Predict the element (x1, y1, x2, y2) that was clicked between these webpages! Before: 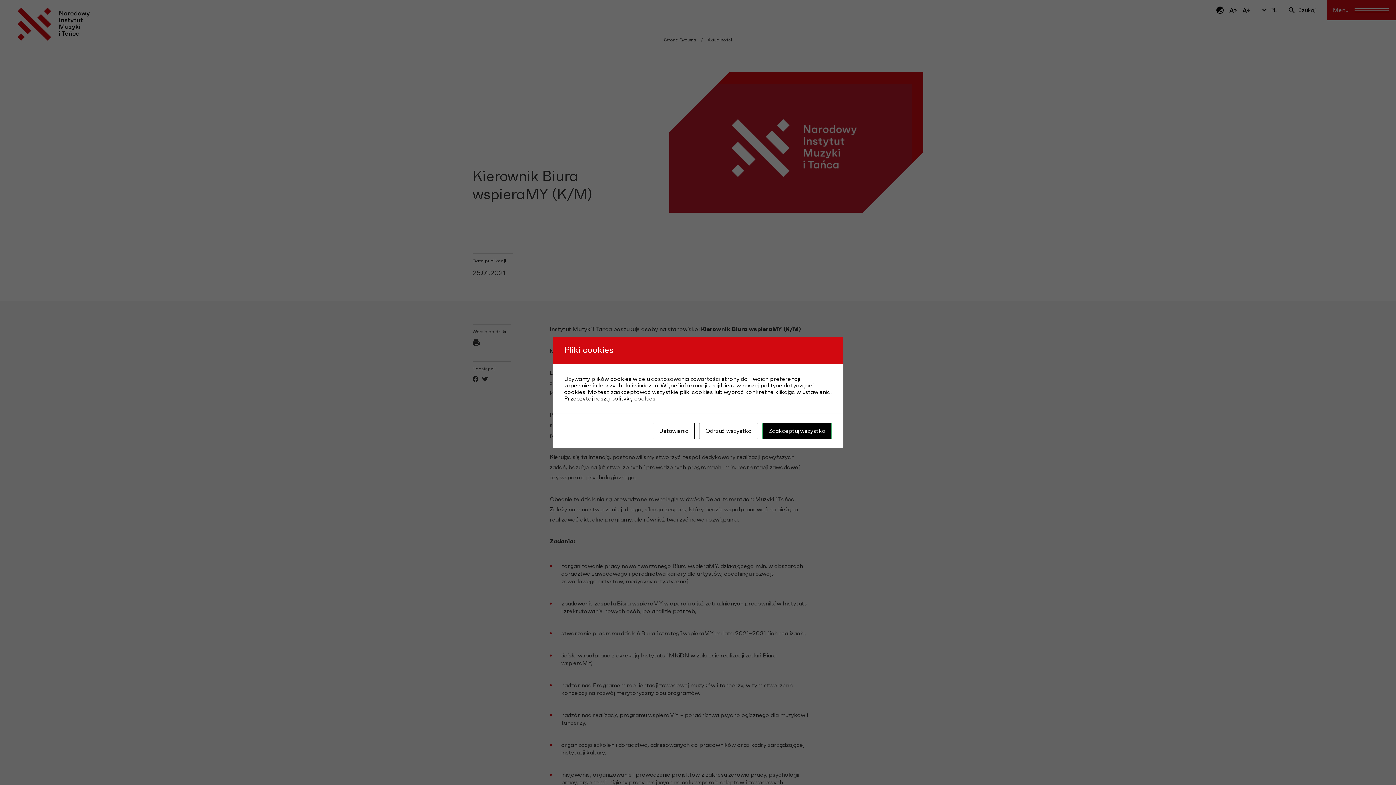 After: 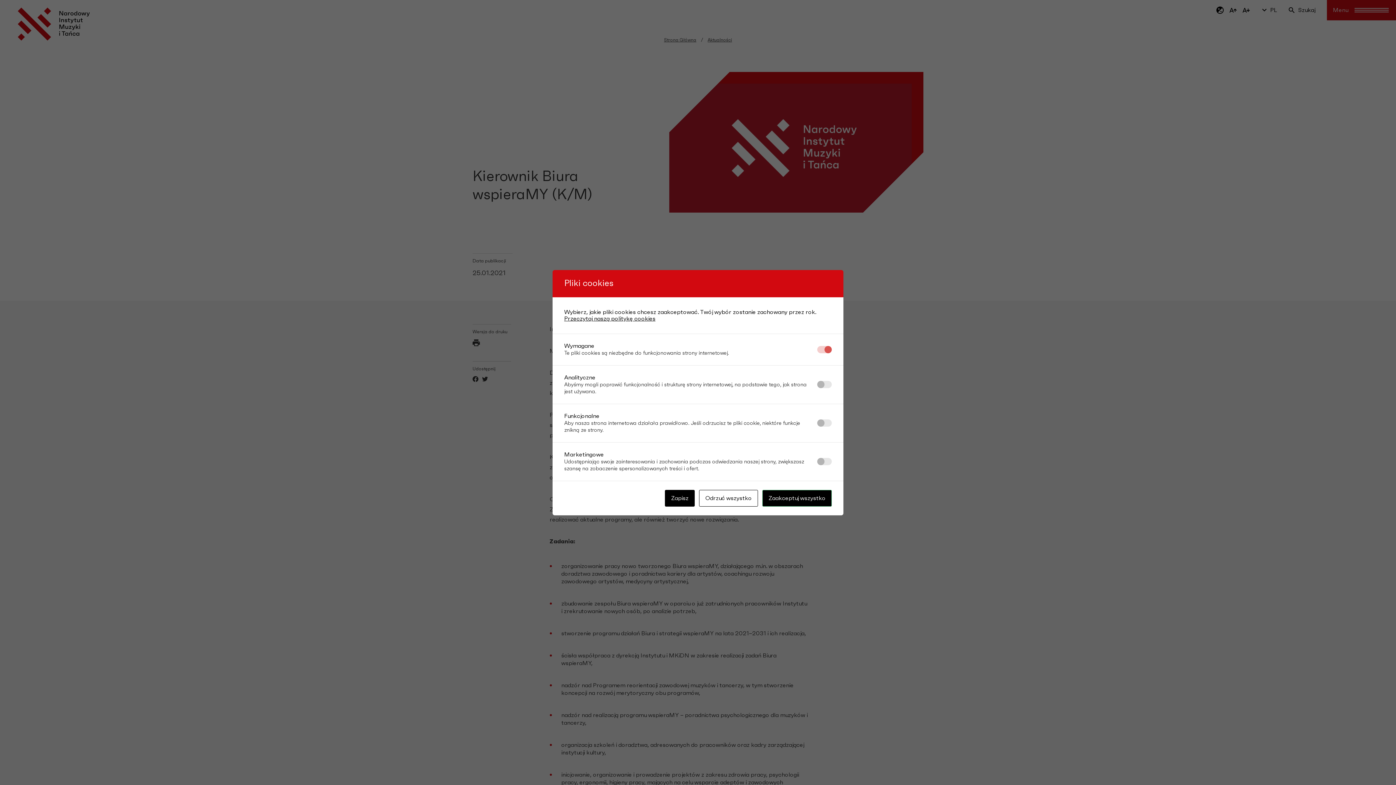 Action: label: Ustawienia bbox: (653, 422, 694, 439)